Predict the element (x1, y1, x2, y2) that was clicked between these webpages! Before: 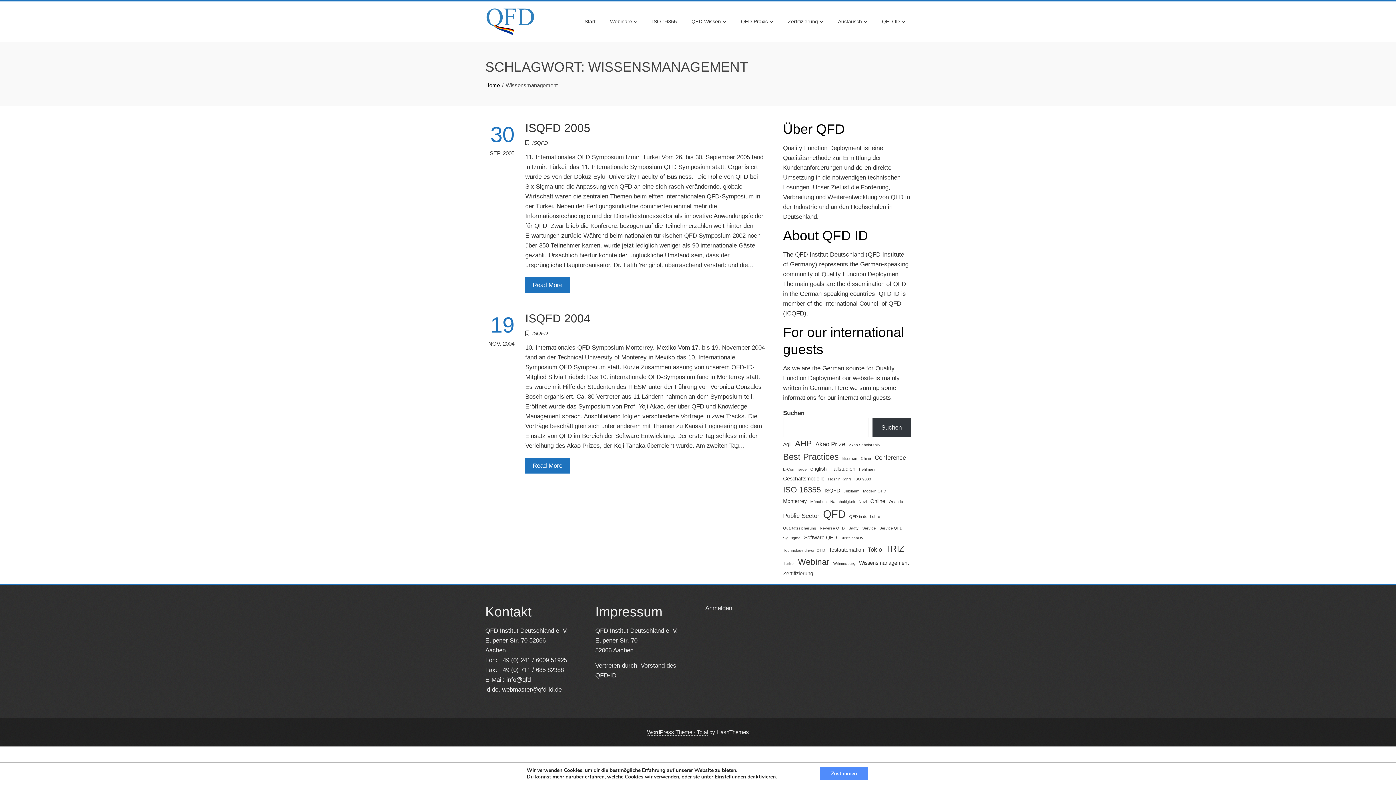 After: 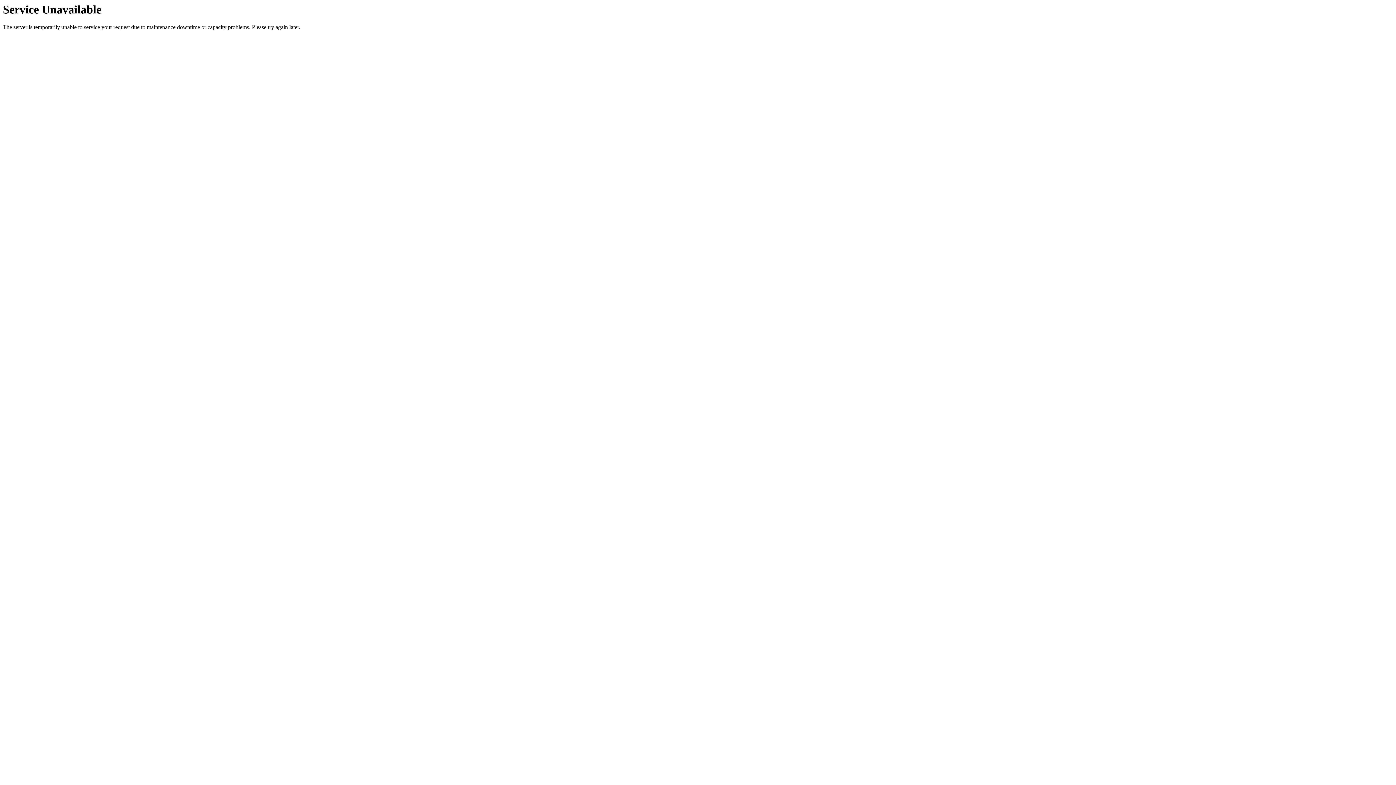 Action: label: Conference (3 Einträge) bbox: (874, 453, 906, 462)